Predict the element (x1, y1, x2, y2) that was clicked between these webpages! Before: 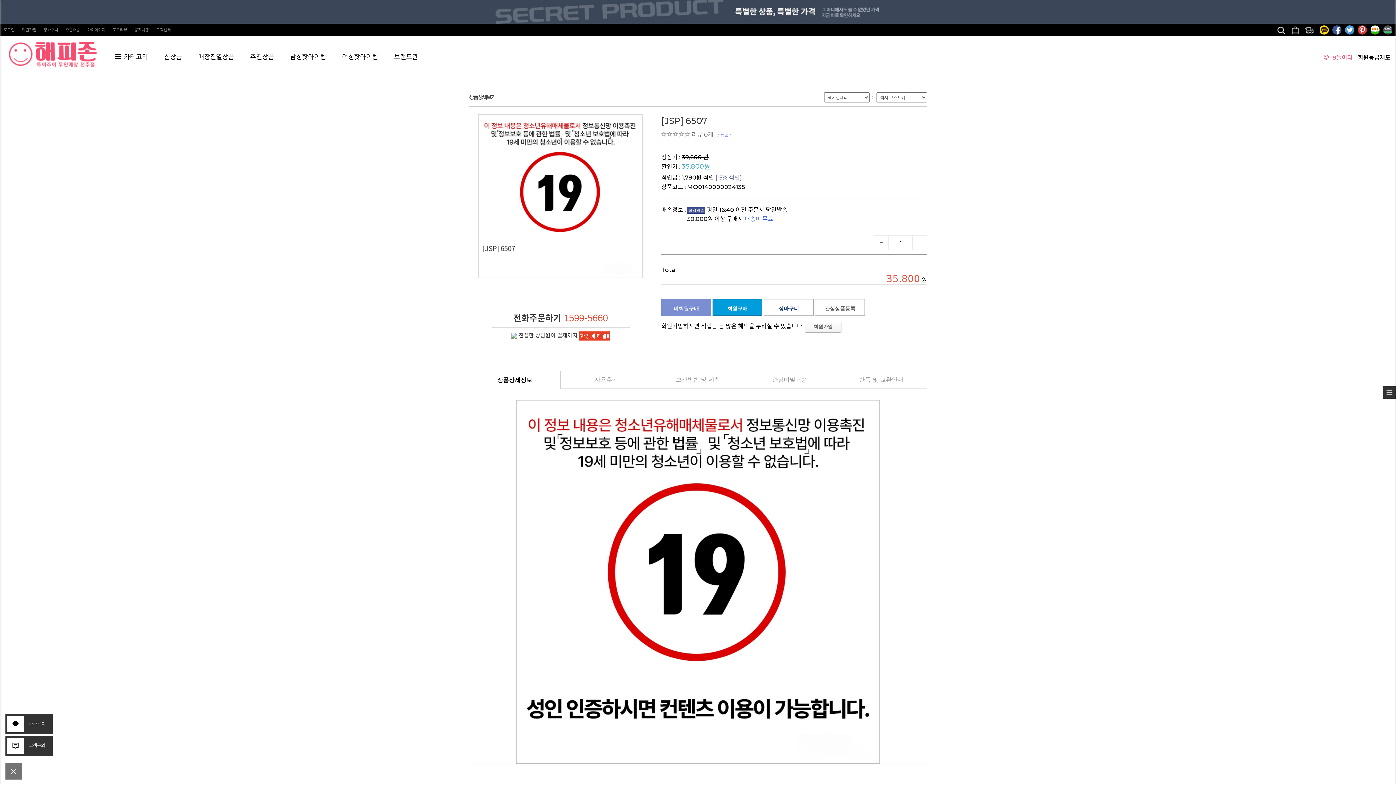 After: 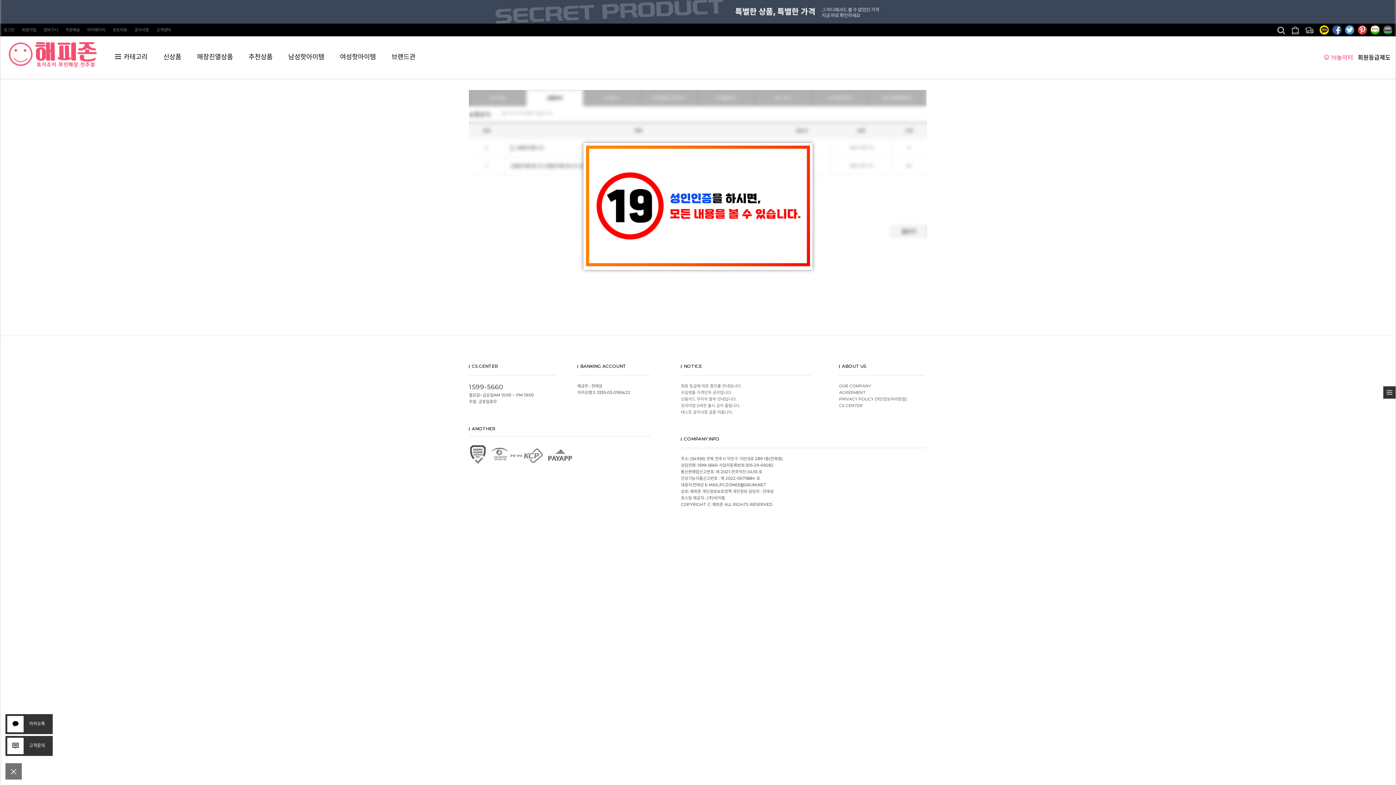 Action: bbox: (7, 738, 47, 754) label:  고객문의